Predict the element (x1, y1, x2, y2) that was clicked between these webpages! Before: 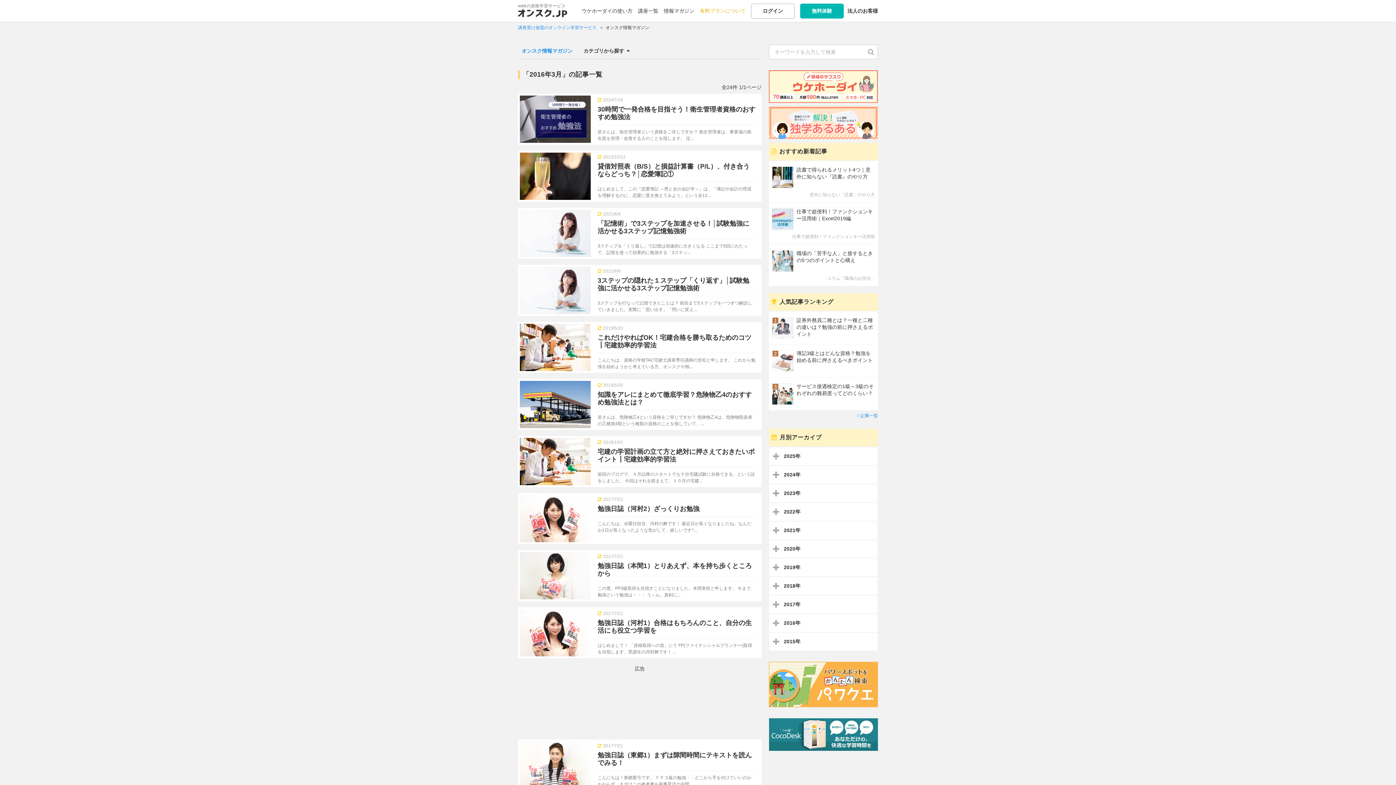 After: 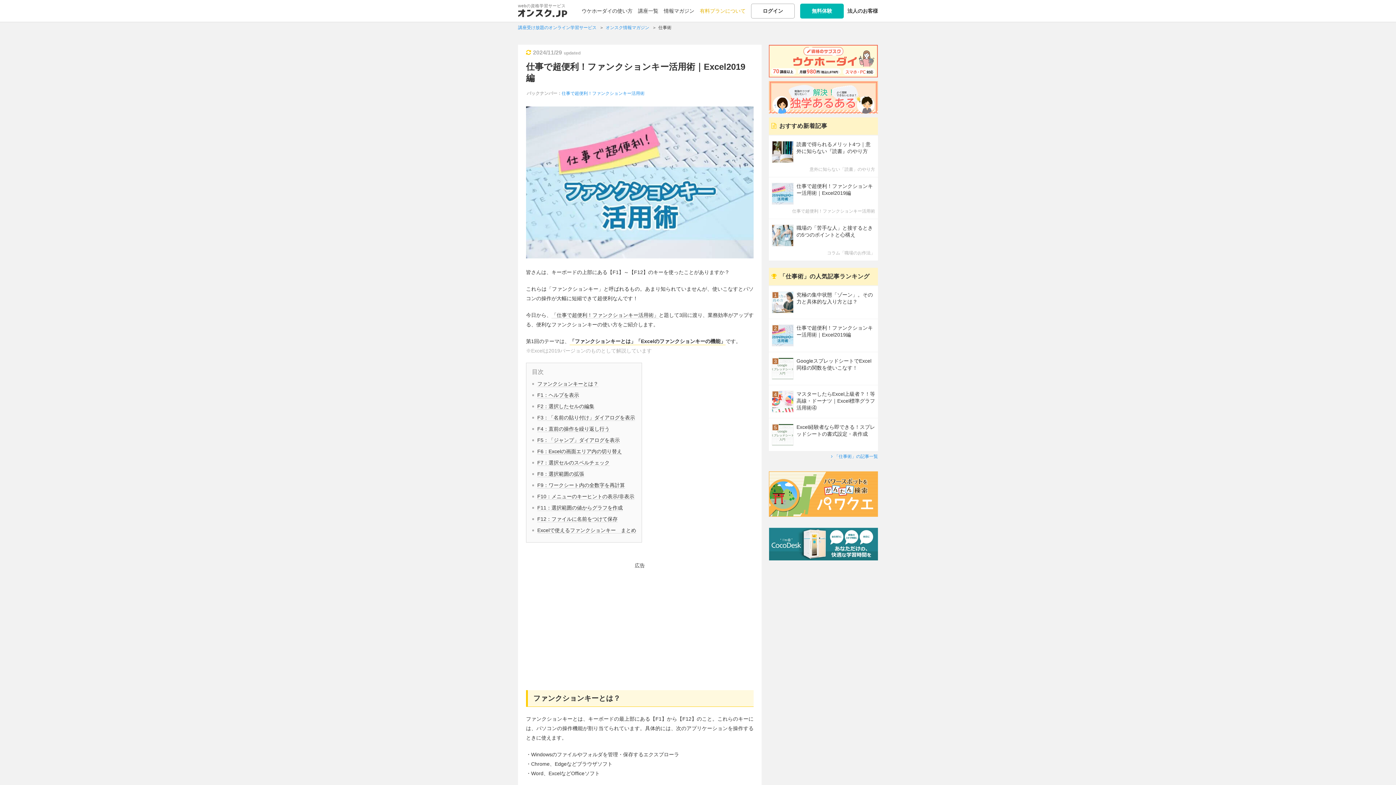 Action: label: 仕事で超便利！ファンクションキー活用術｜Excel2019編

仕事で超便利！ファンクションキー活用術 bbox: (772, 208, 875, 239)